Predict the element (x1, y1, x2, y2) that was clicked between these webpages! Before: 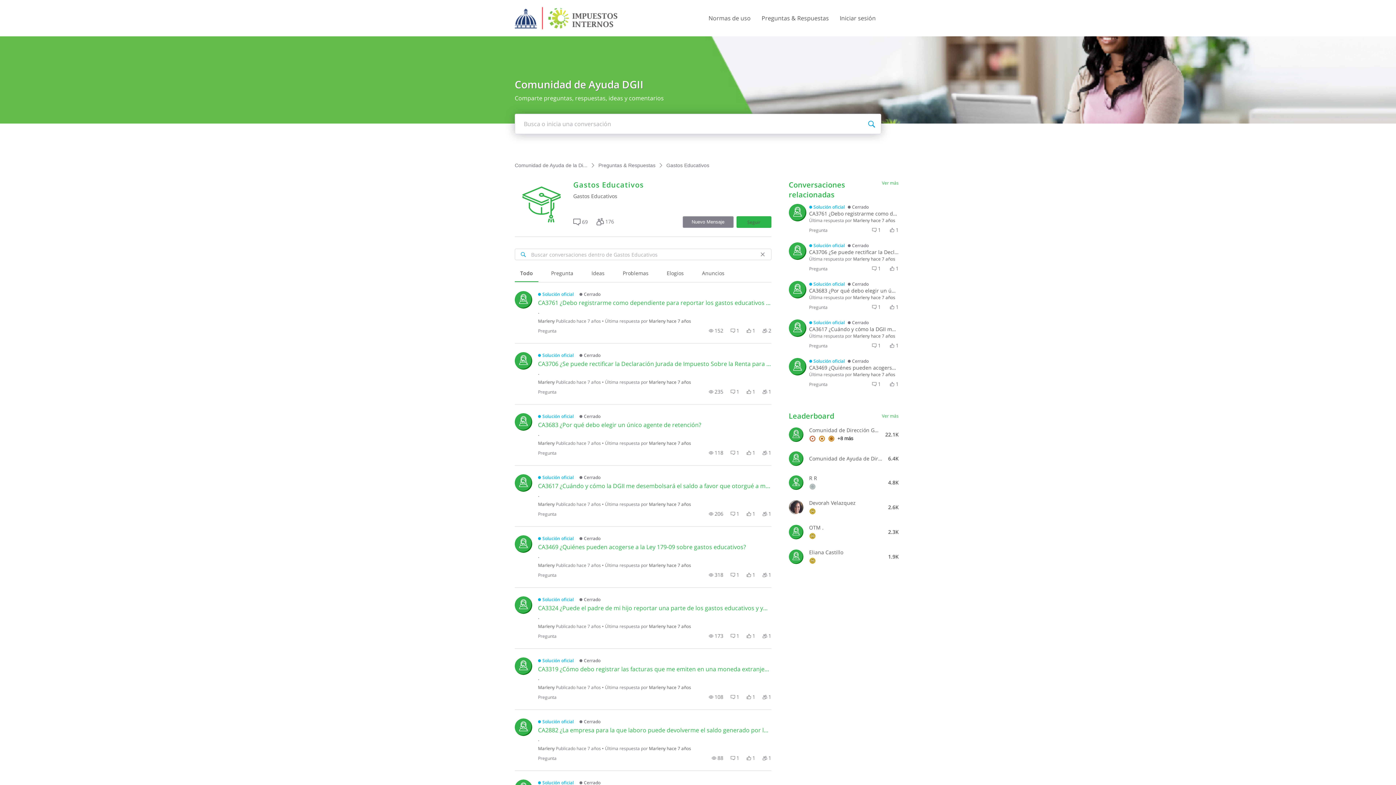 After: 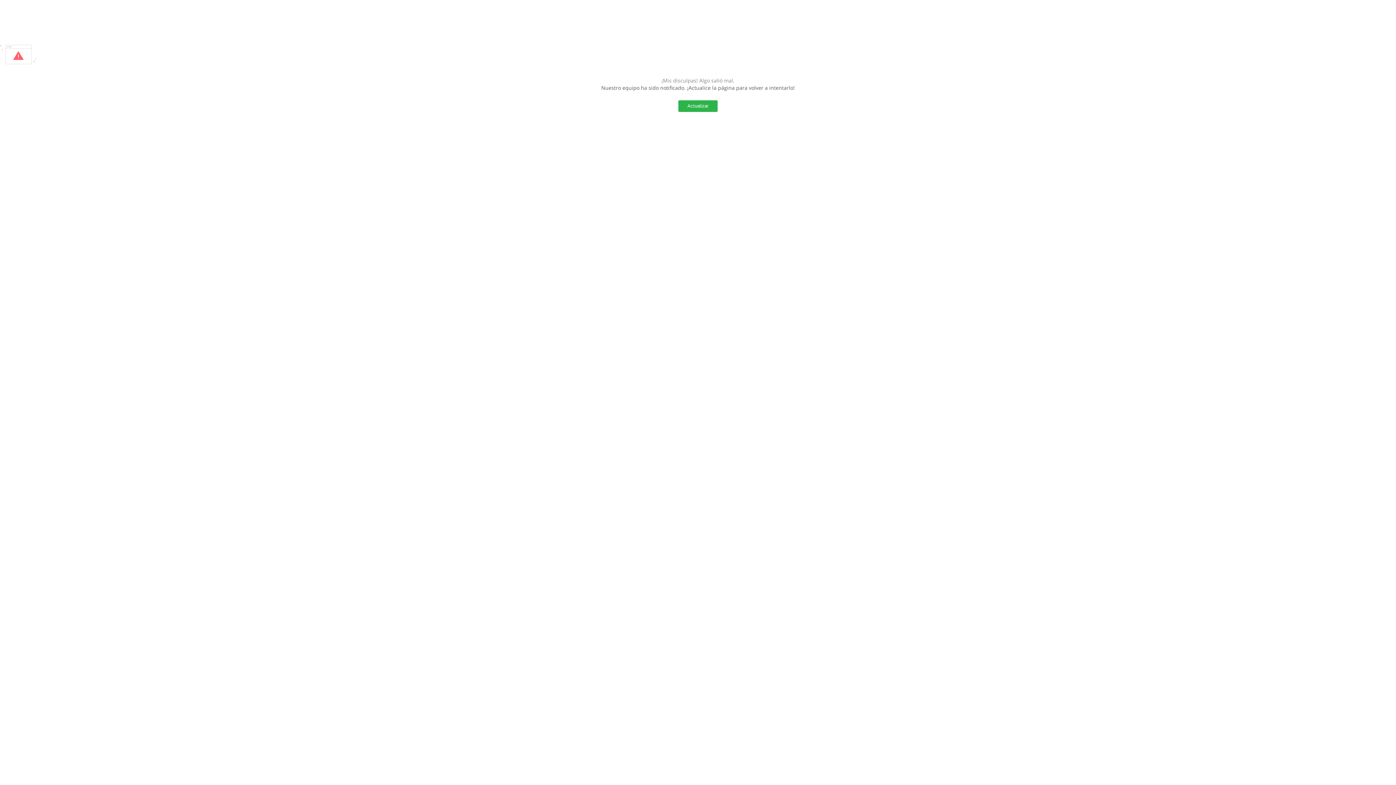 Action: bbox: (788, 310, 898, 349) label: Solución oficial

Cerrado

CA3617 ¿Cuándo y cómo la DGII me desembolsará el saldo a favor que otorgué a mis empleados acogidos a la Ley 179-09?

Última respuesta por 

Marleny 

hace 7 años

Pregunta

1

1